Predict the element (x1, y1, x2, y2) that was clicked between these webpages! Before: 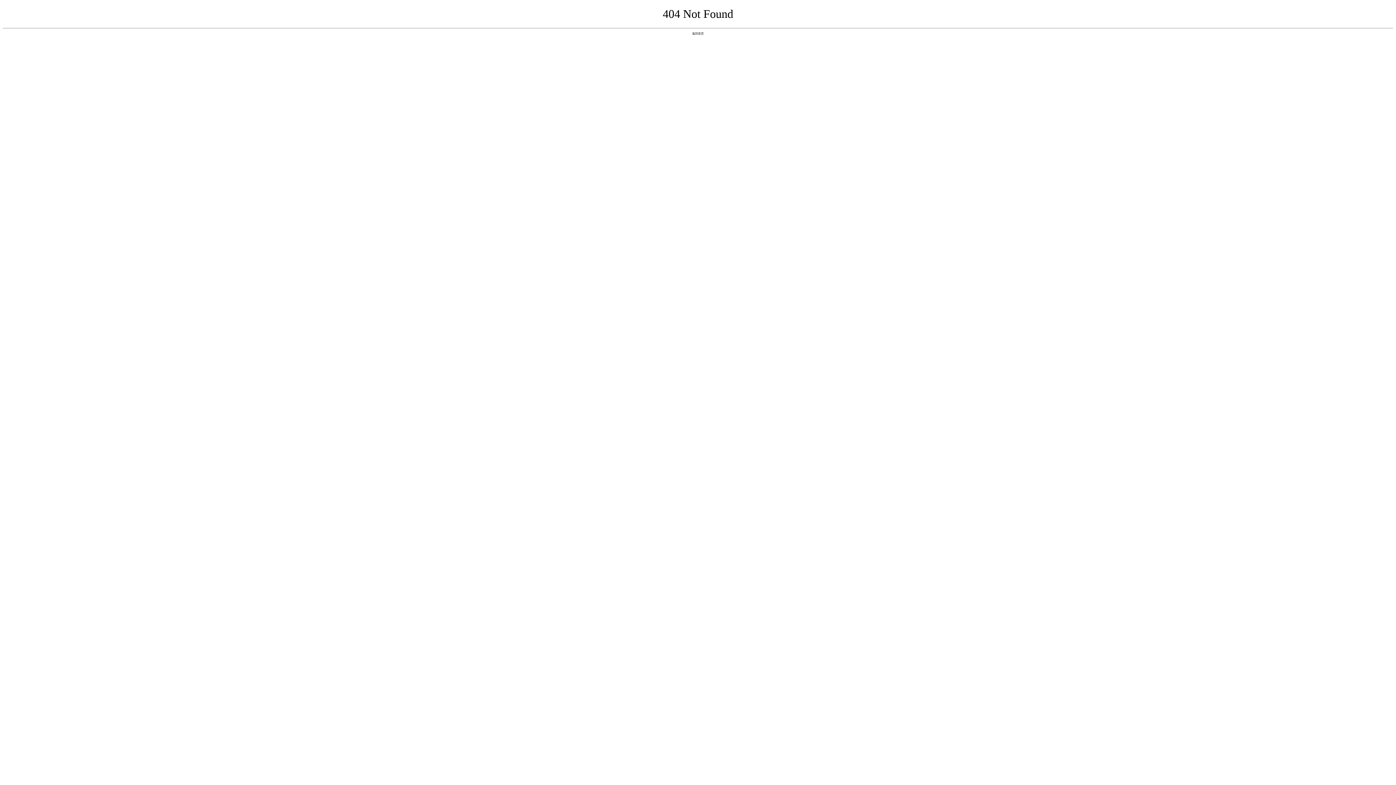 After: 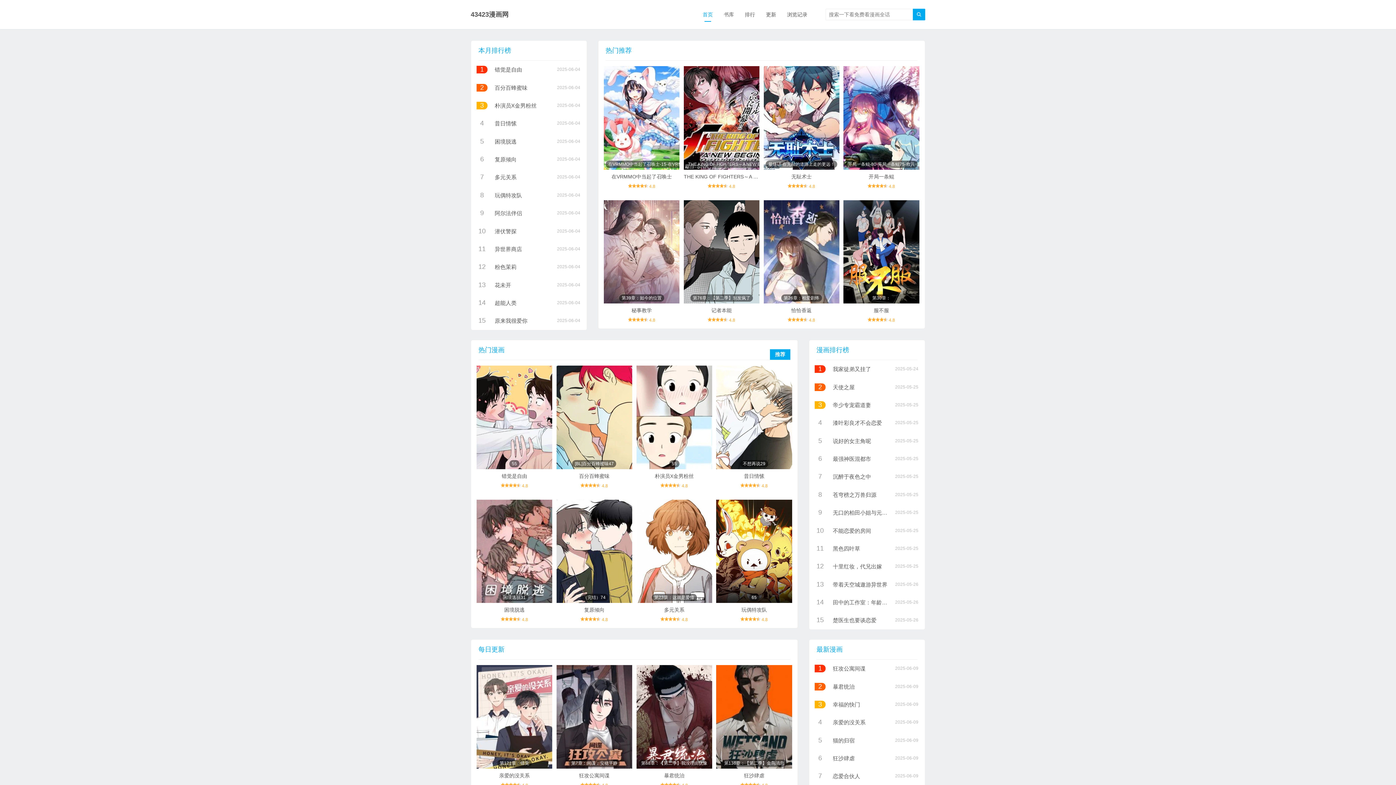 Action: bbox: (692, 31, 704, 35) label: 返回首页